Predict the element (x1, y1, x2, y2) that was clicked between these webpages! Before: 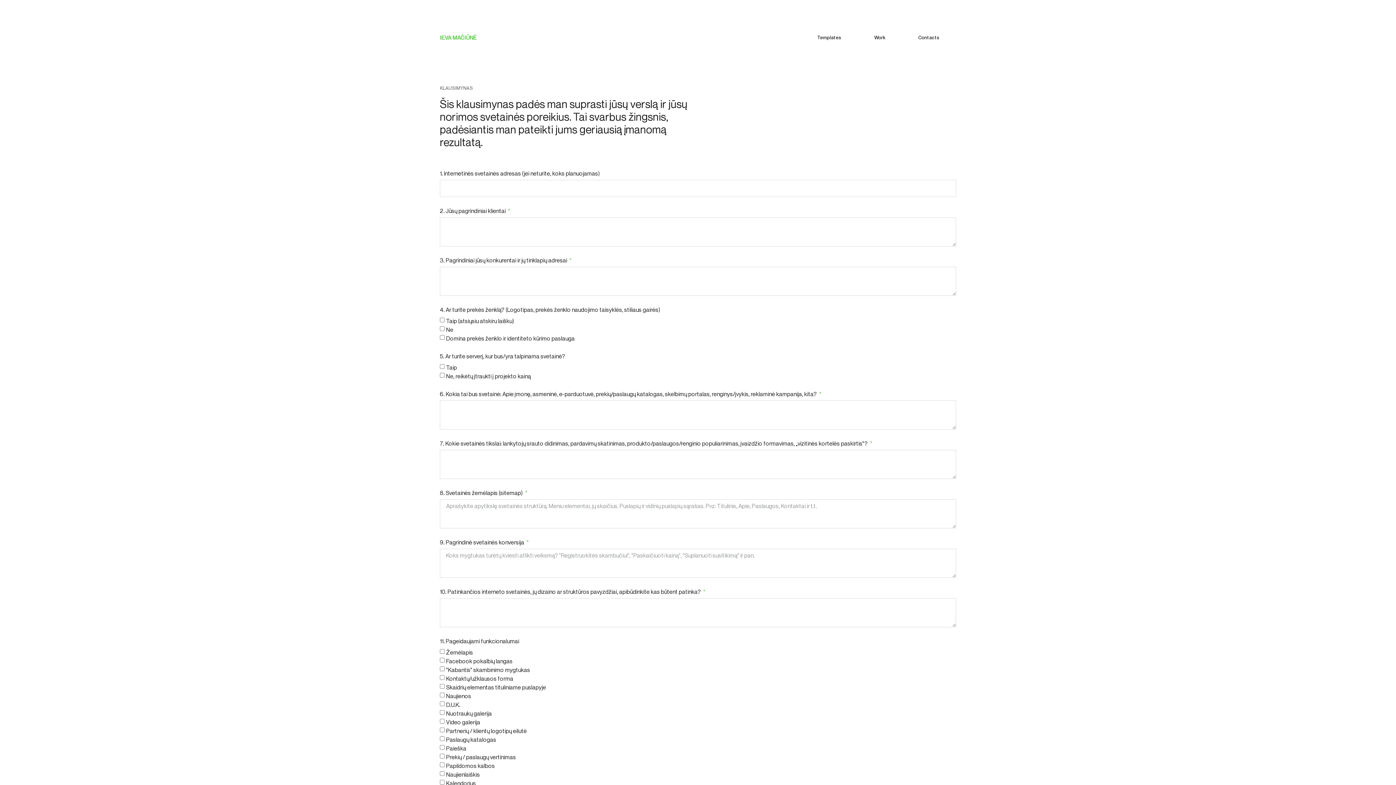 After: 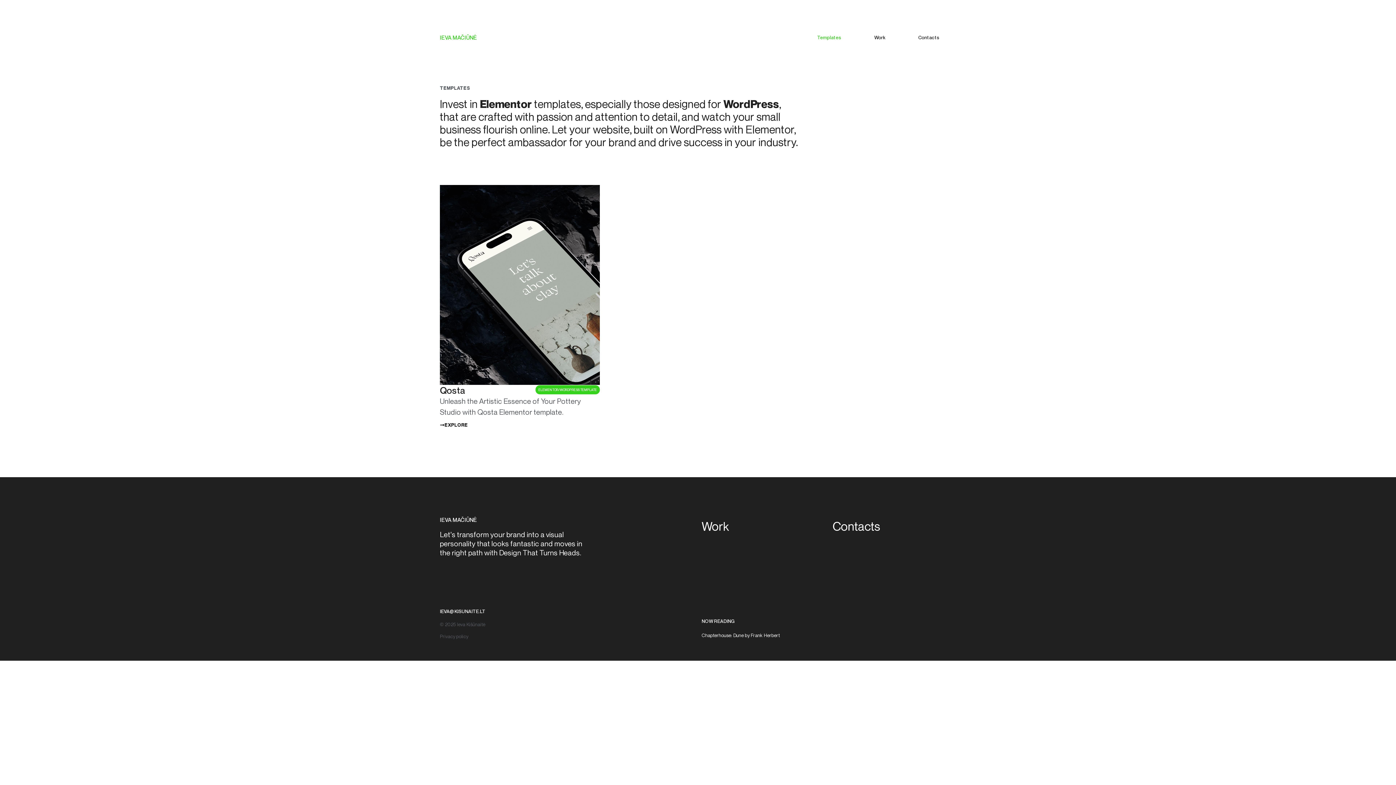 Action: bbox: (810, 29, 849, 45) label: Templates